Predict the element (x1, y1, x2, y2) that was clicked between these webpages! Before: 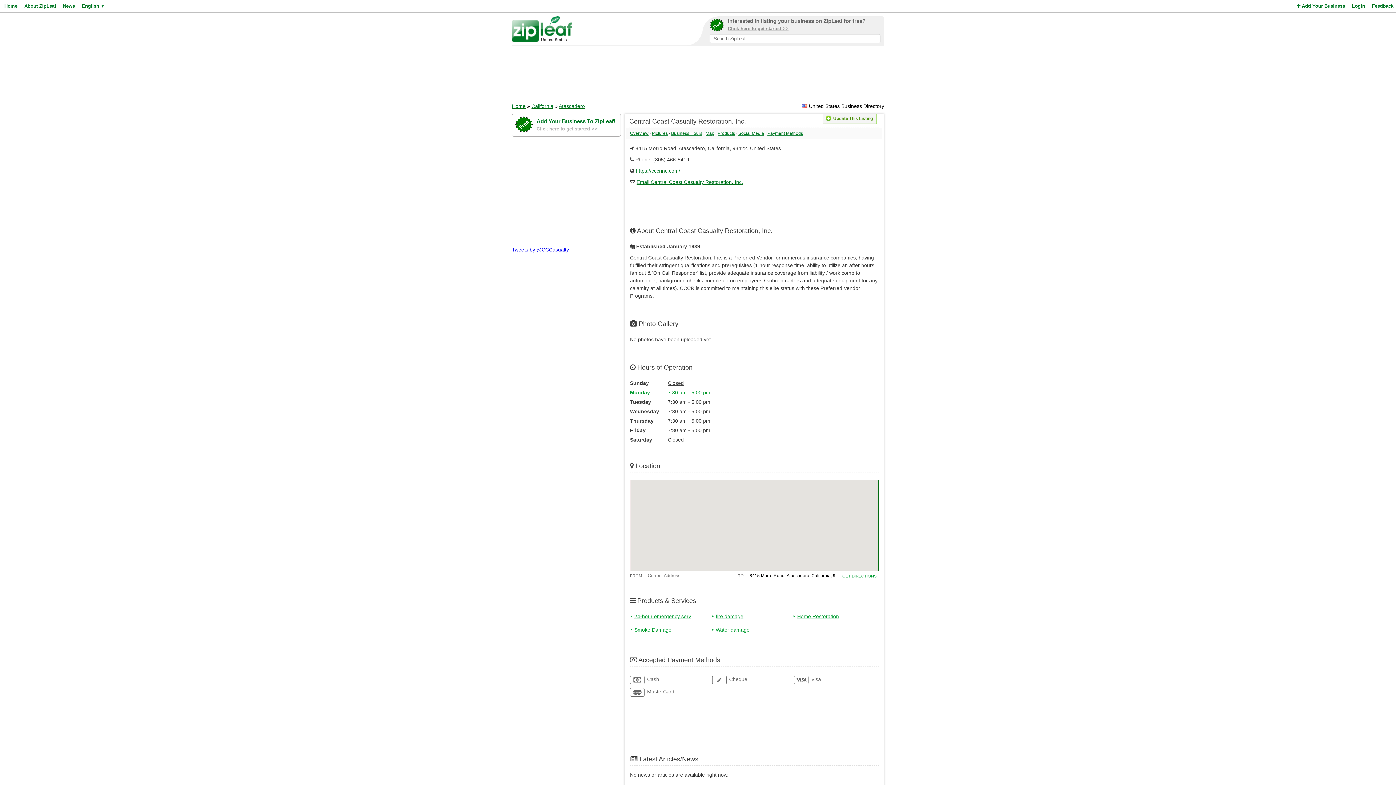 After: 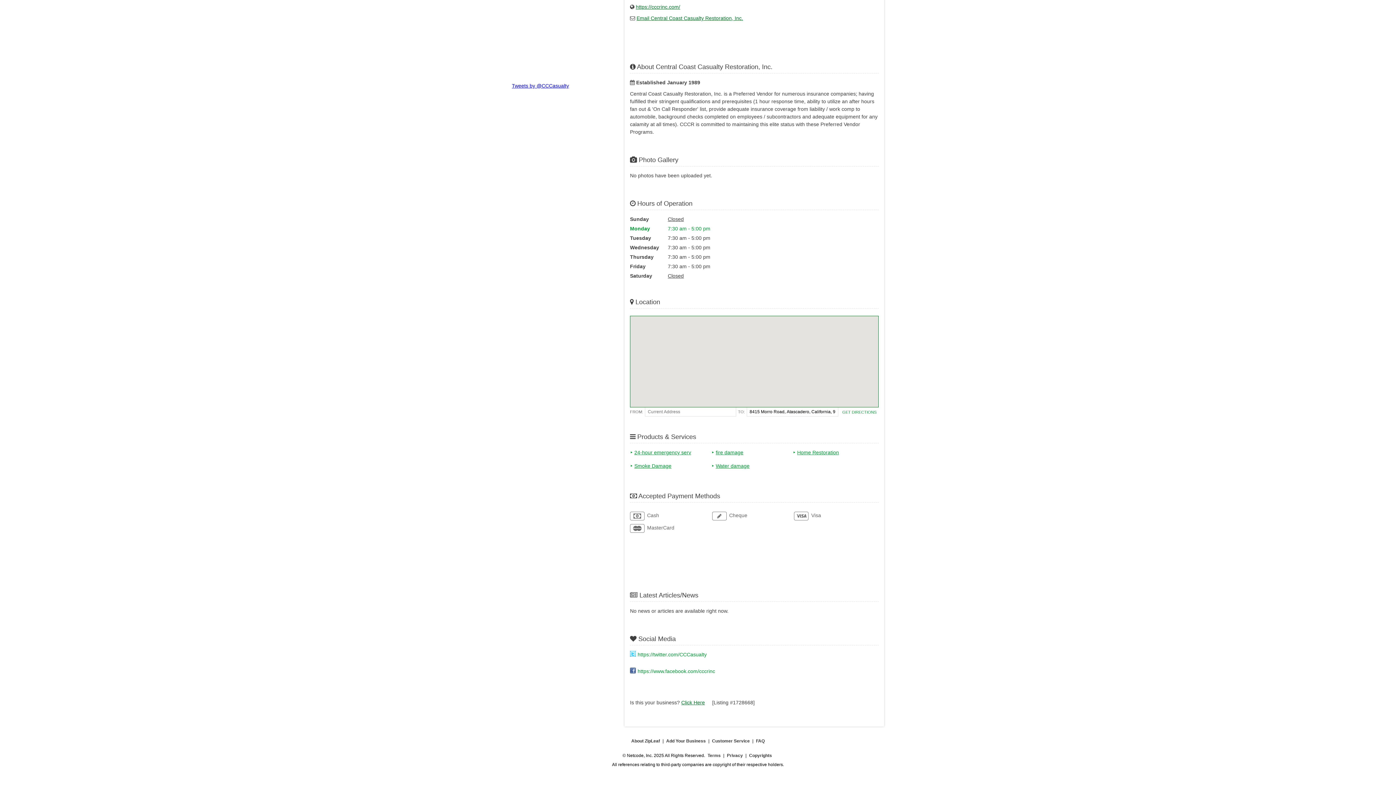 Action: bbox: (630, 130, 648, 136) label: Overview